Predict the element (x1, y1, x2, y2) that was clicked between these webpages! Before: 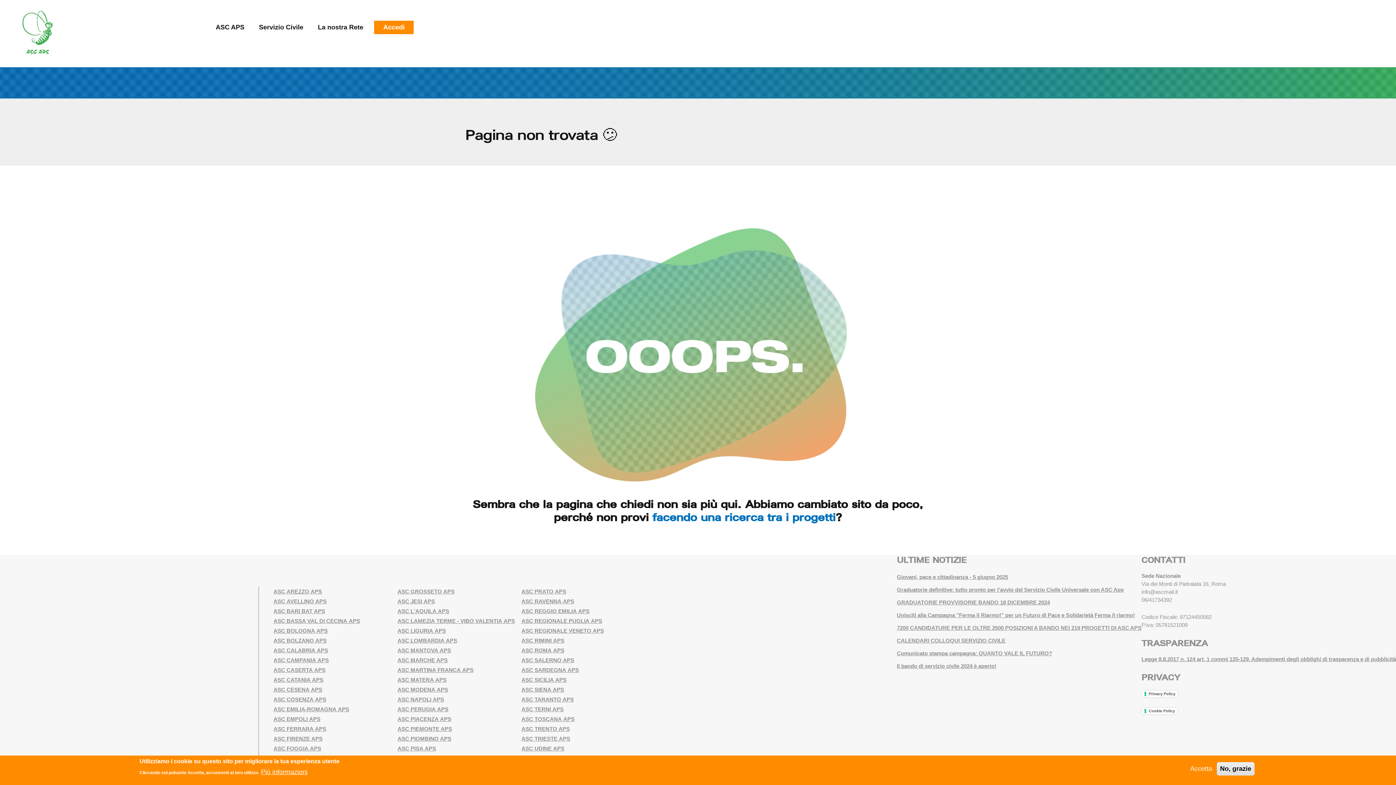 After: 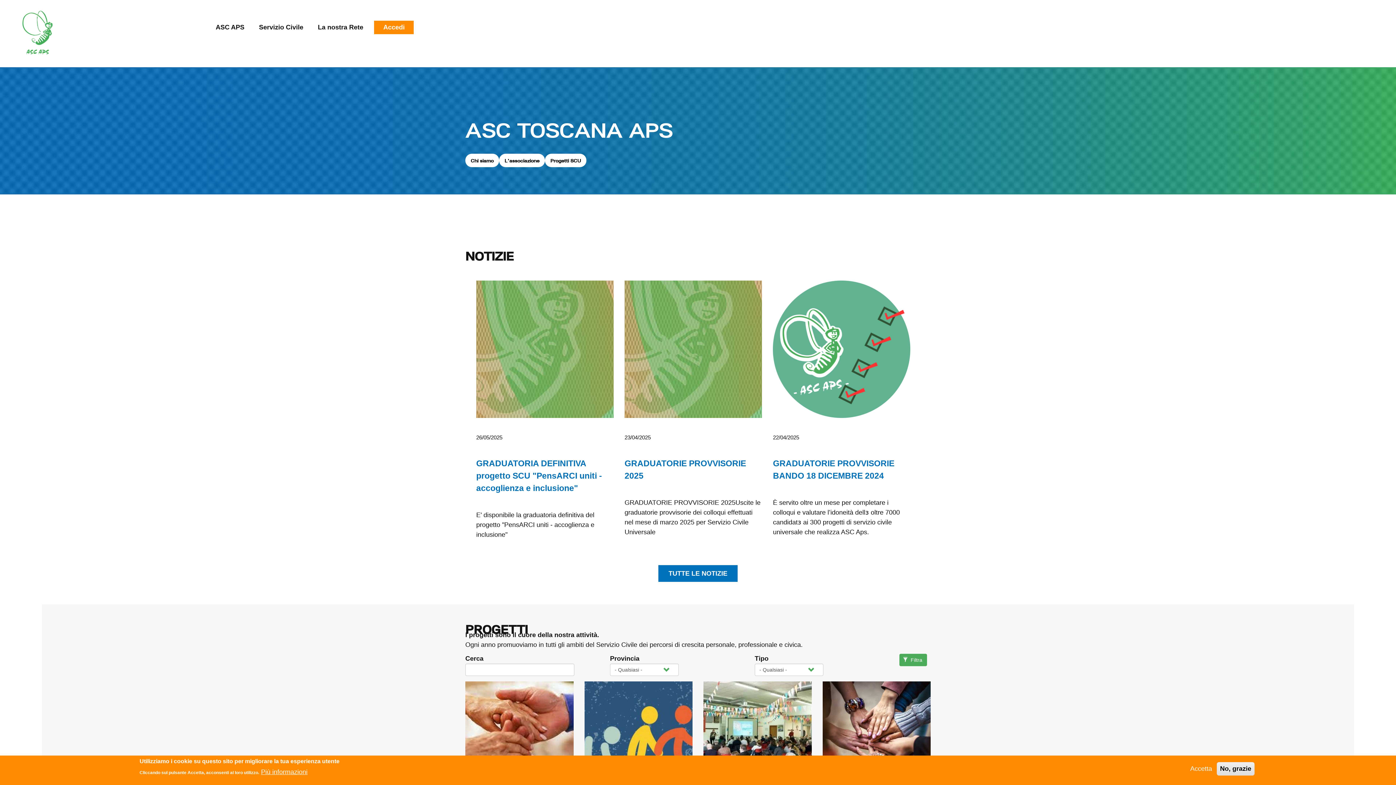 Action: bbox: (521, 716, 574, 722) label: ASC TOSCANA APS